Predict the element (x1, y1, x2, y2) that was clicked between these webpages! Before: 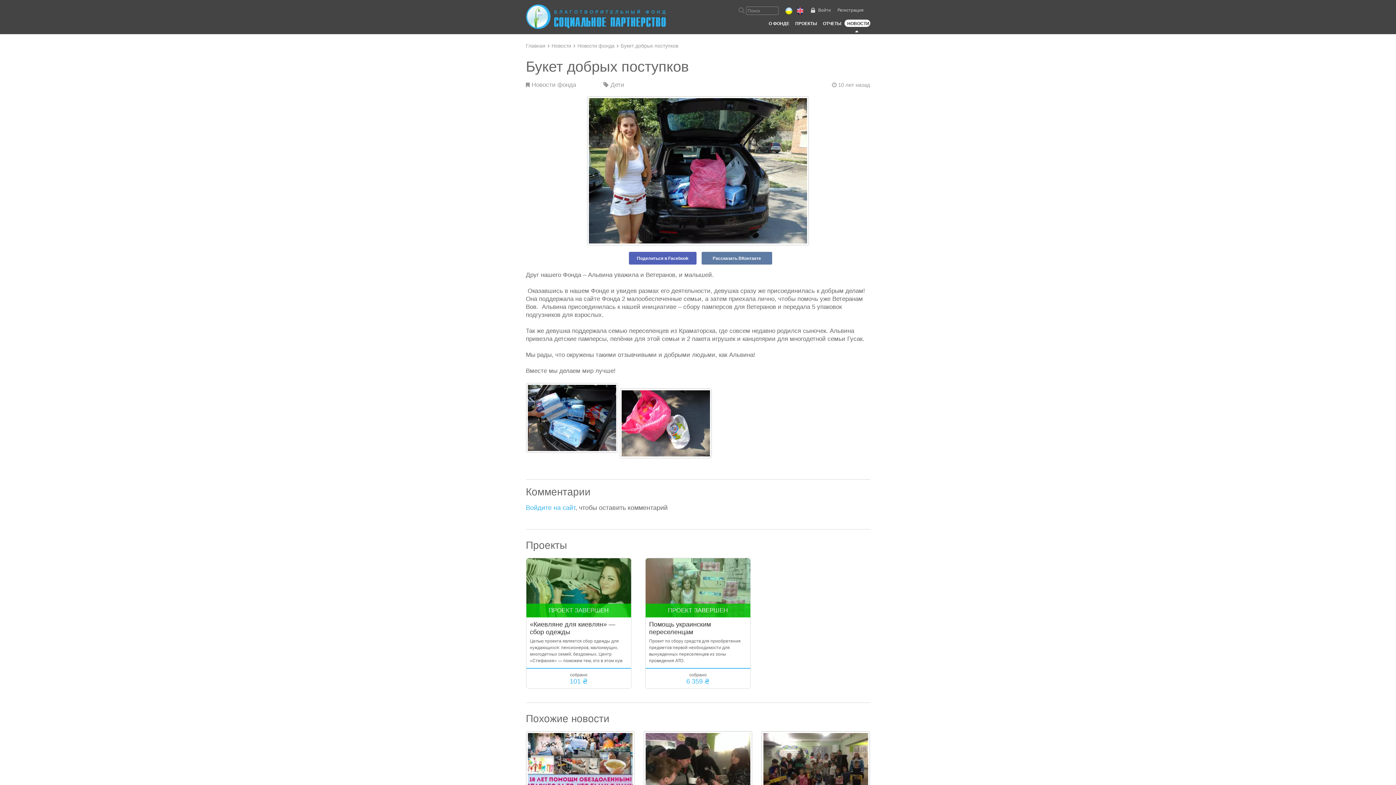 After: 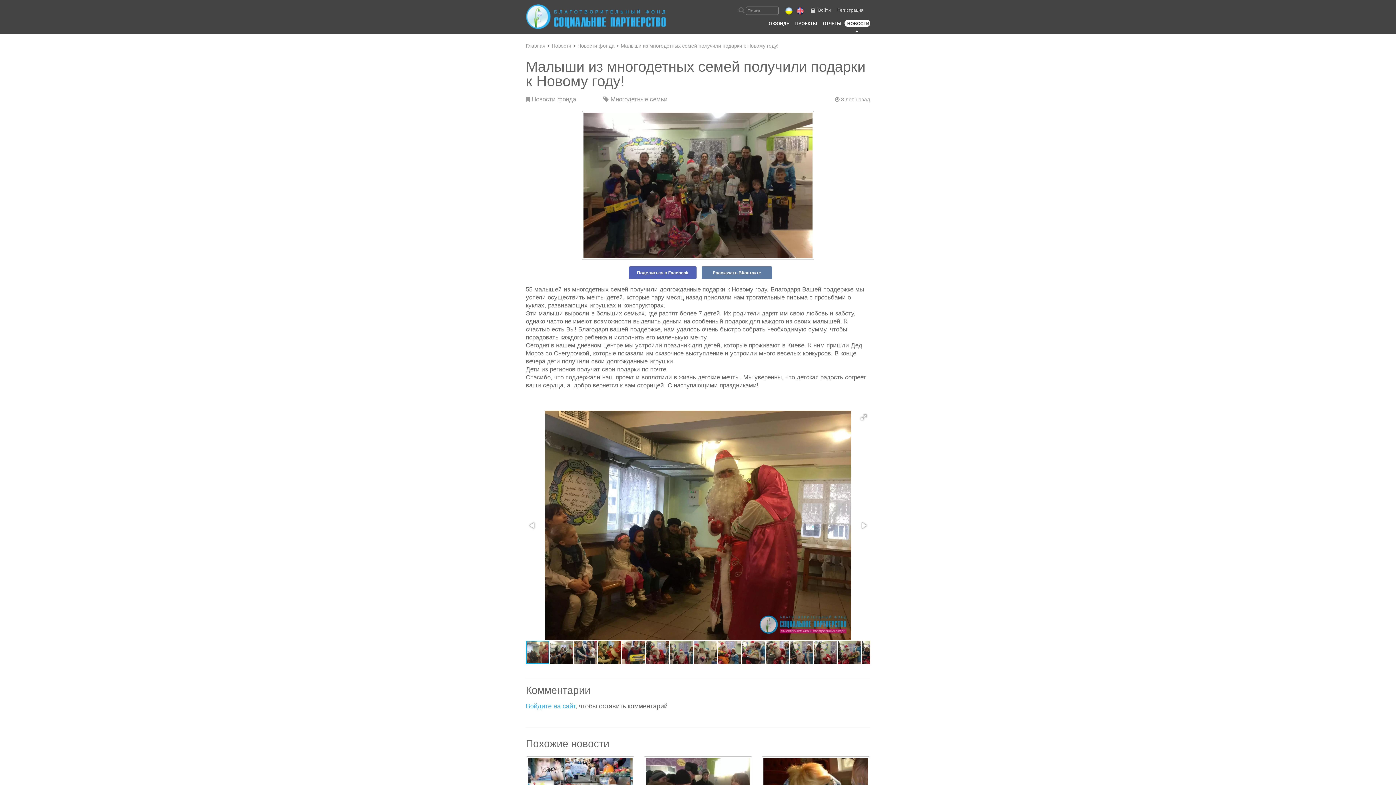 Action: label: Малыши из многодетных семей получили подарки к Новому году! bbox: (761, 731, 870, 825)